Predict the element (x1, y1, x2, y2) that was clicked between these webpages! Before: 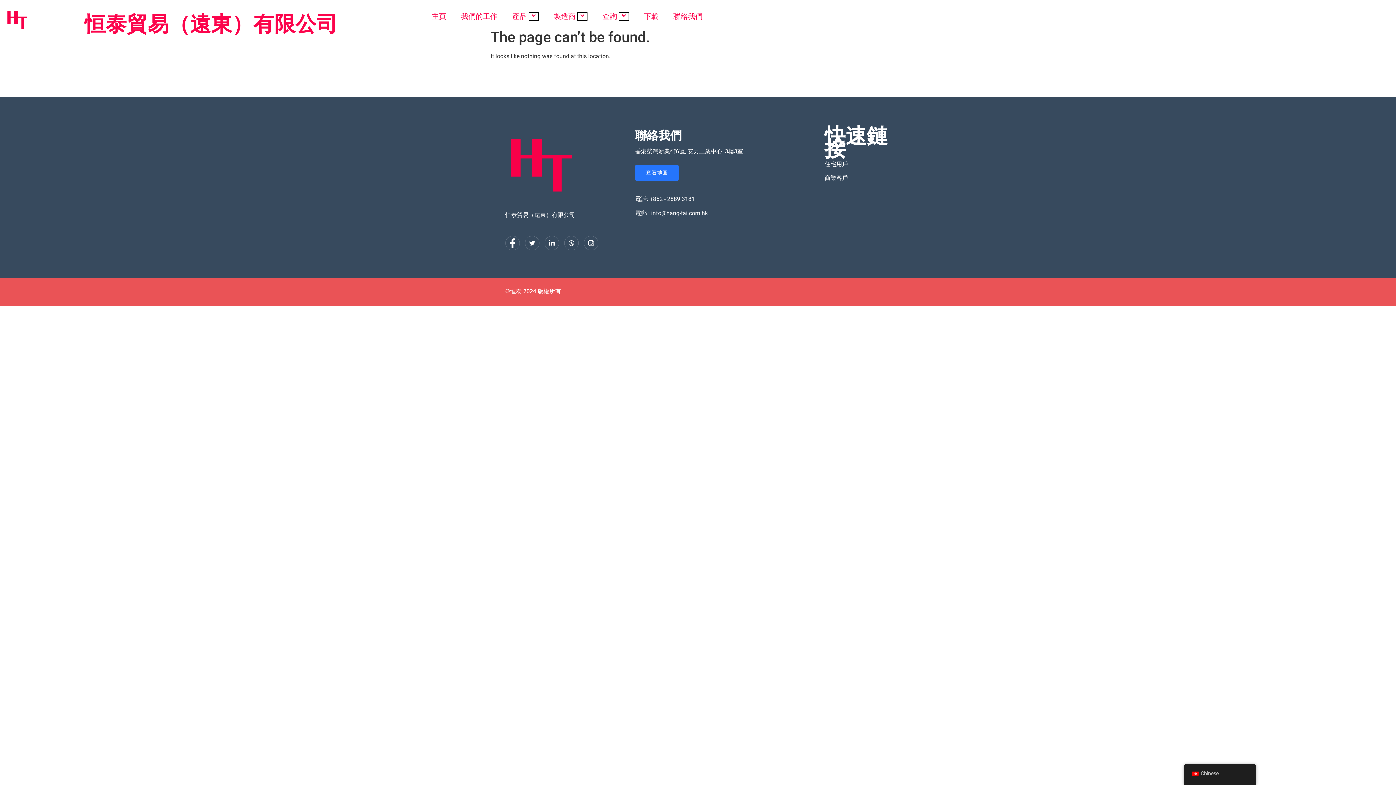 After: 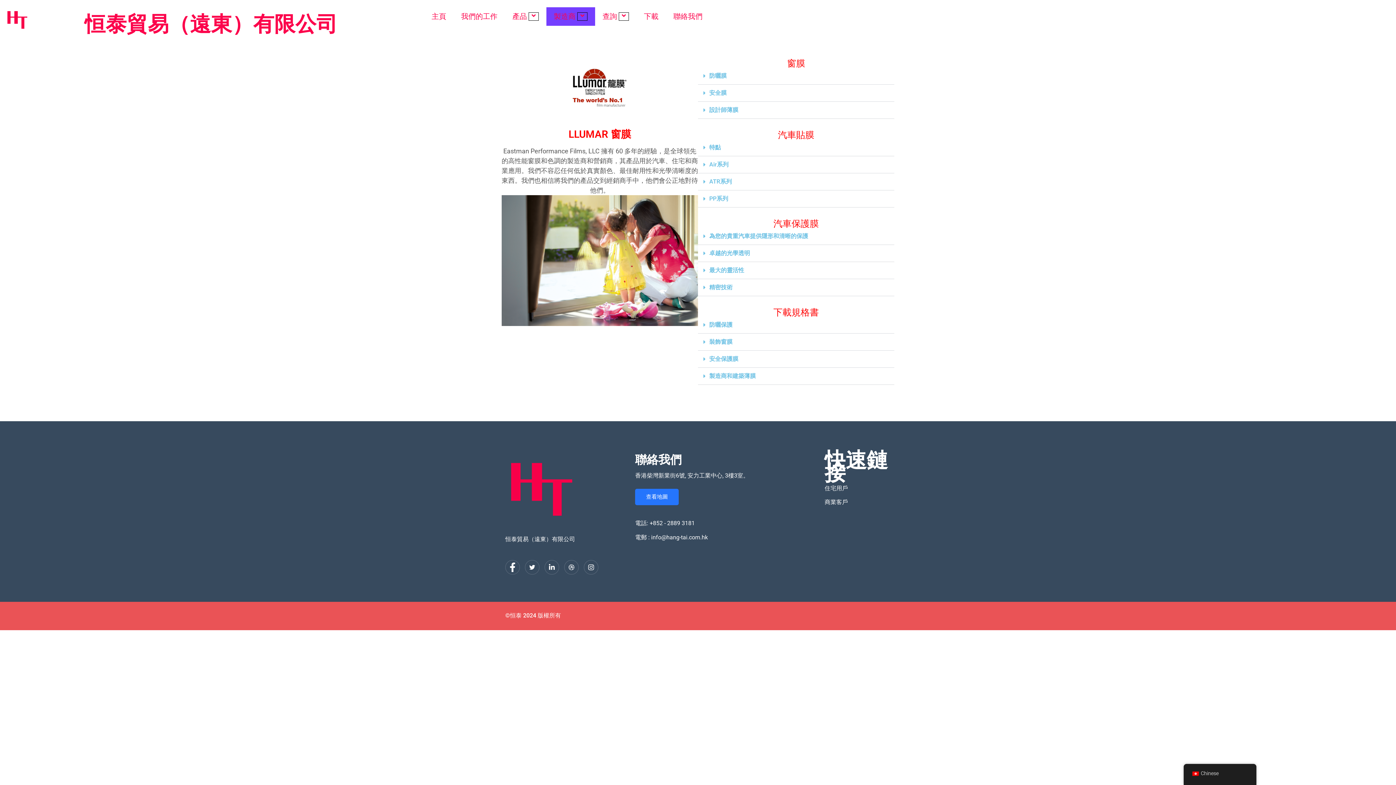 Action: label: 製造商  bbox: (546, 7, 595, 25)